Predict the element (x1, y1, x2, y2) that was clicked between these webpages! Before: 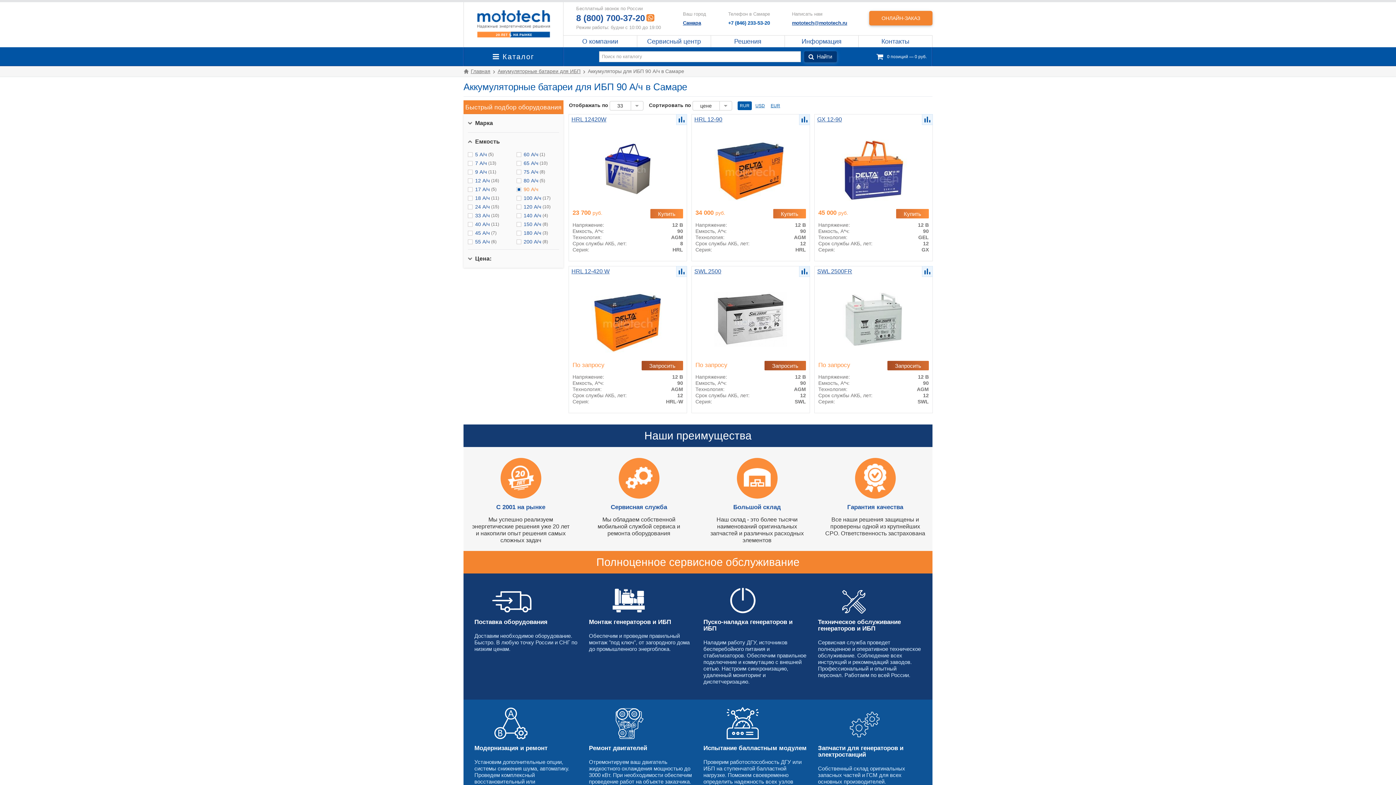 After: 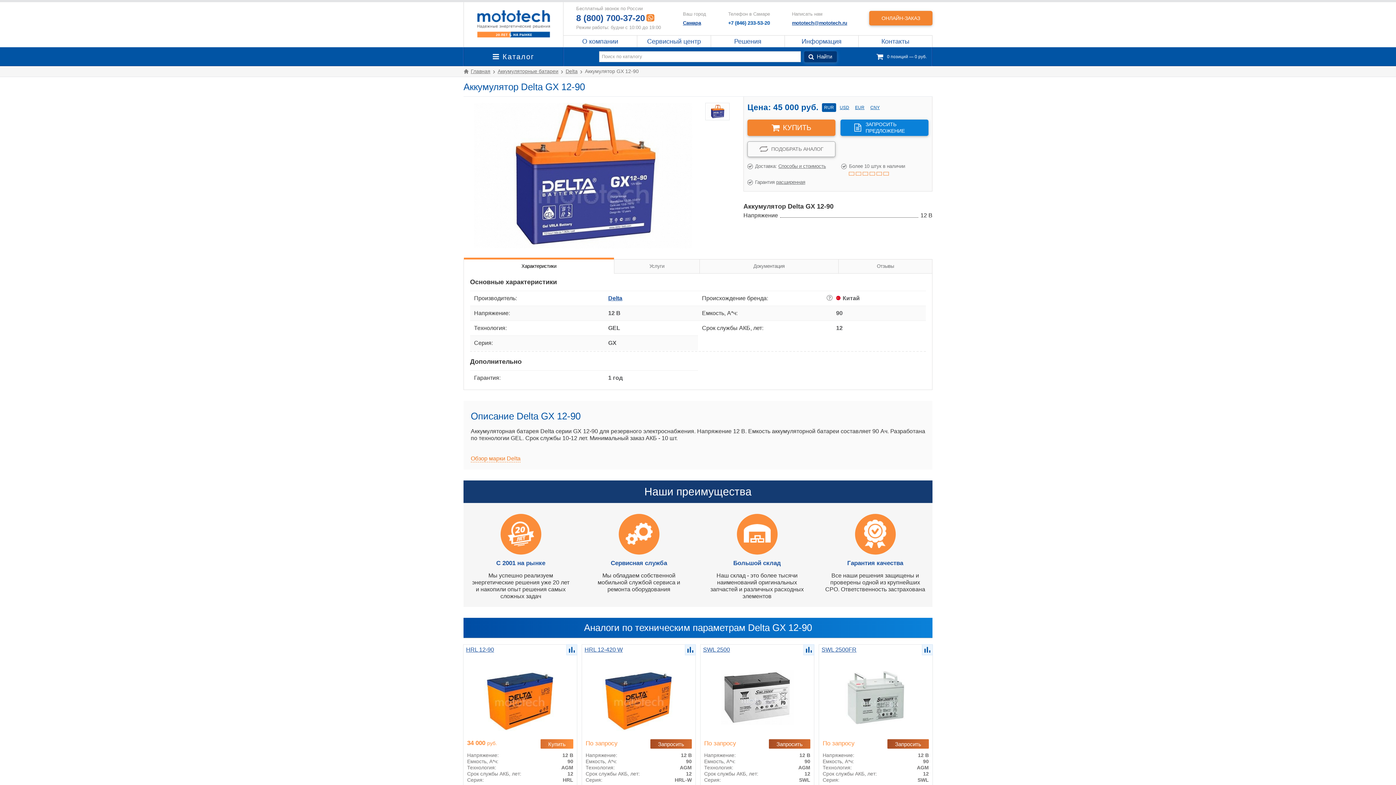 Action: bbox: (837, 140, 910, 146)